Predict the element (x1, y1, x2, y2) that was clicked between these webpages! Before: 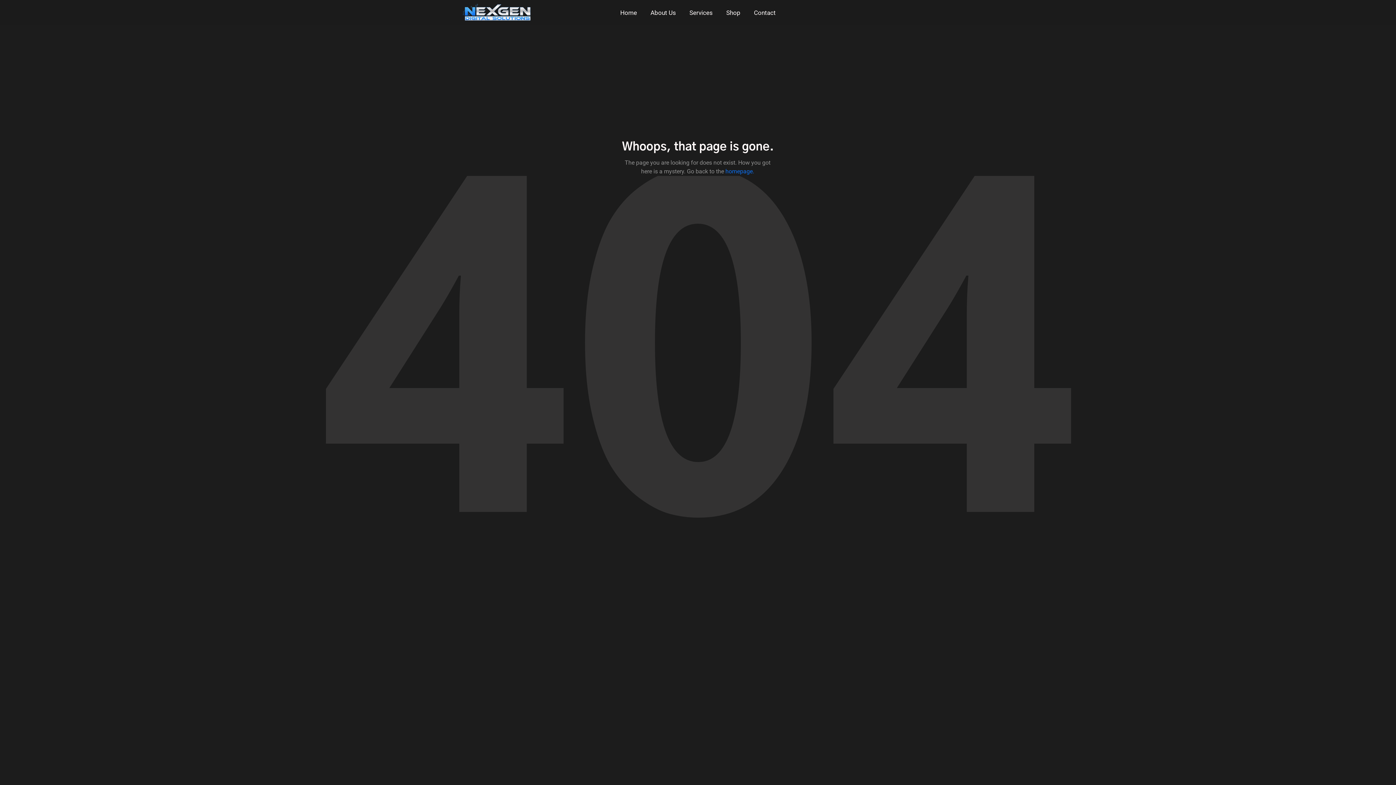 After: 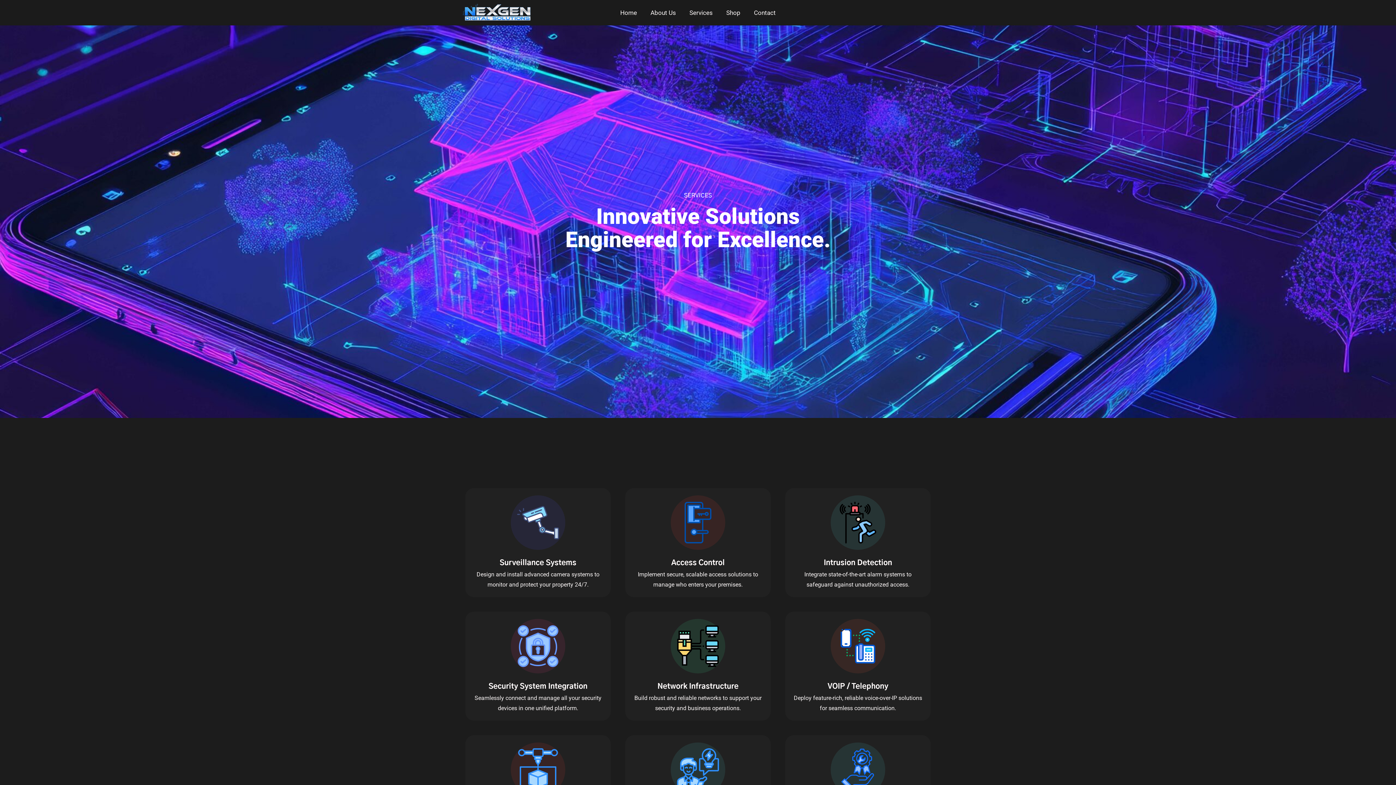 Action: bbox: (682, 8, 719, 17) label: Services